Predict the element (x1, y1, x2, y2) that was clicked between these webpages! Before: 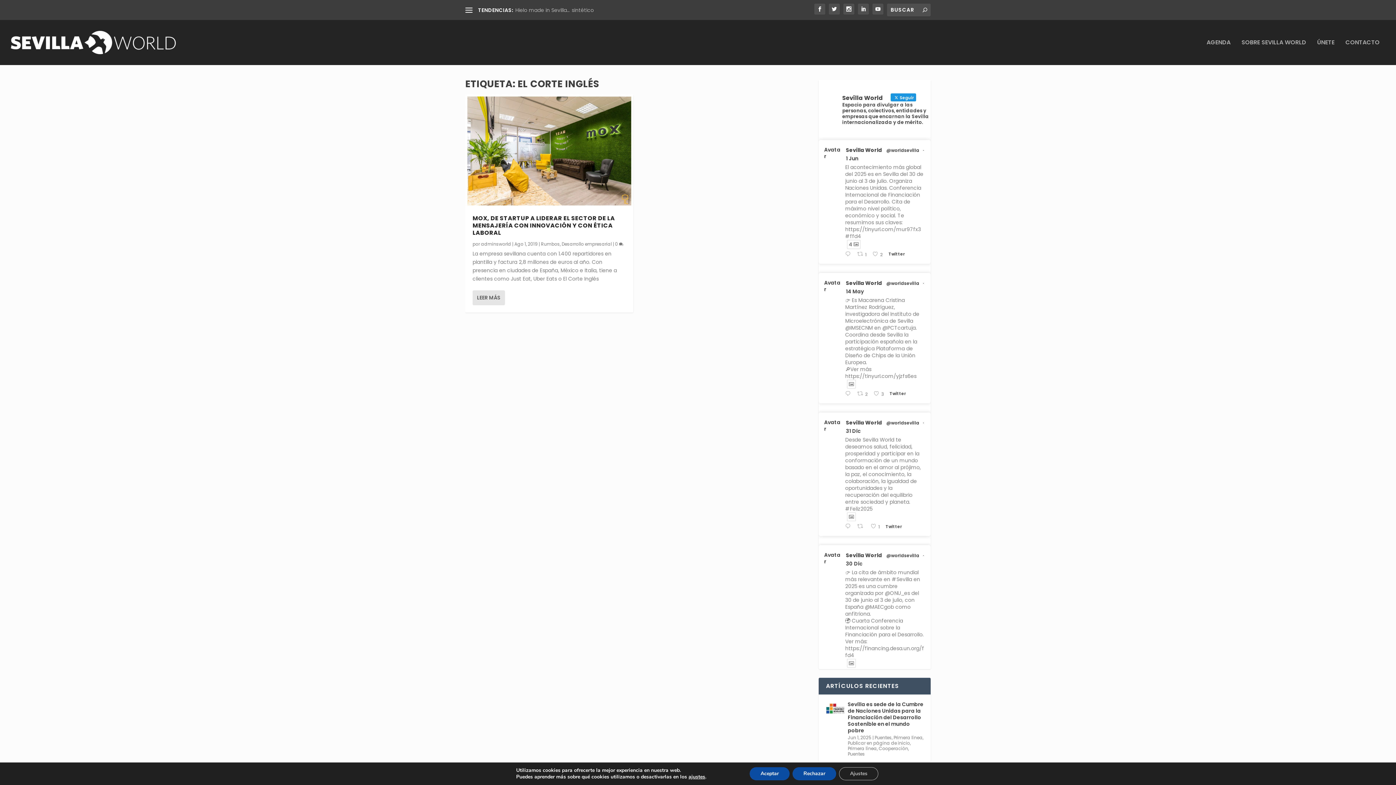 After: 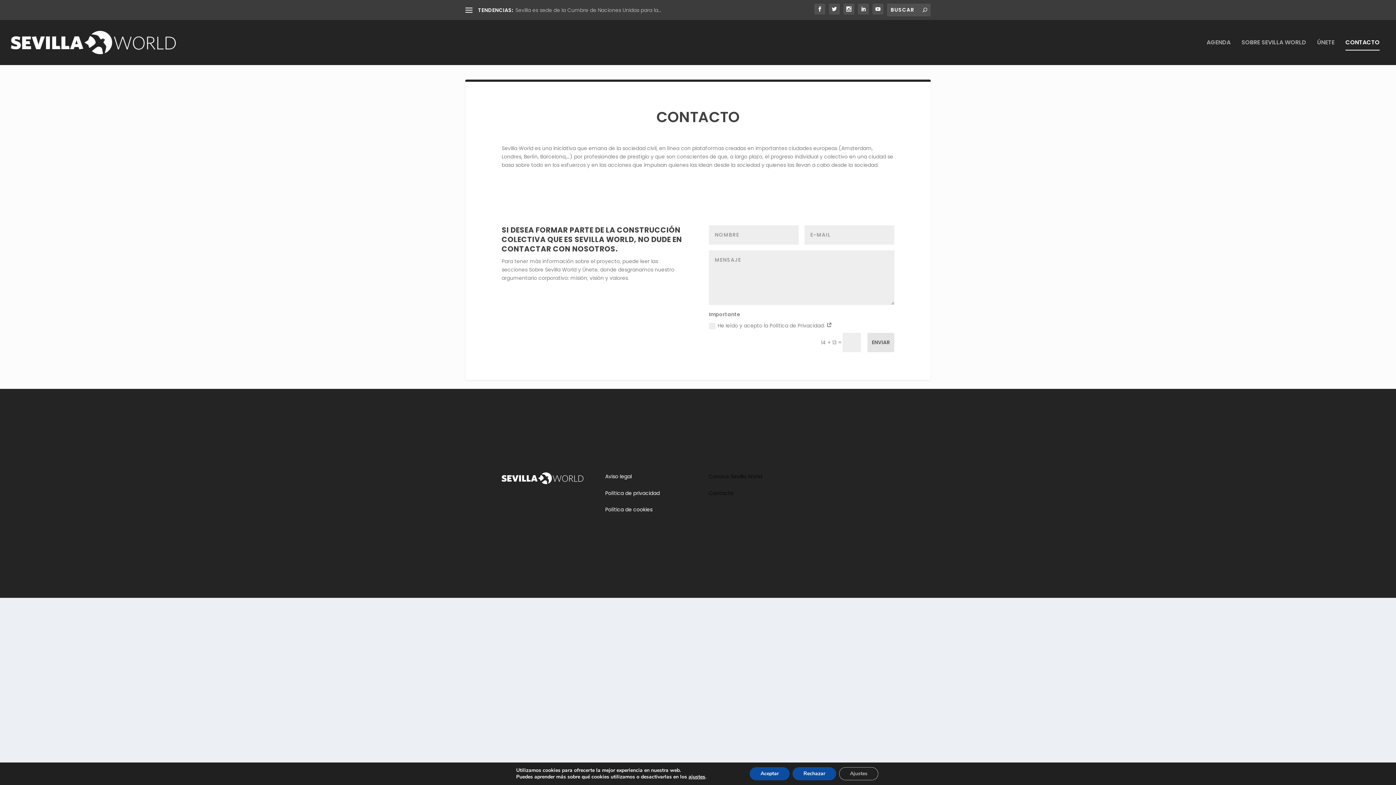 Action: label: CONTACTO bbox: (1345, 39, 1380, 65)